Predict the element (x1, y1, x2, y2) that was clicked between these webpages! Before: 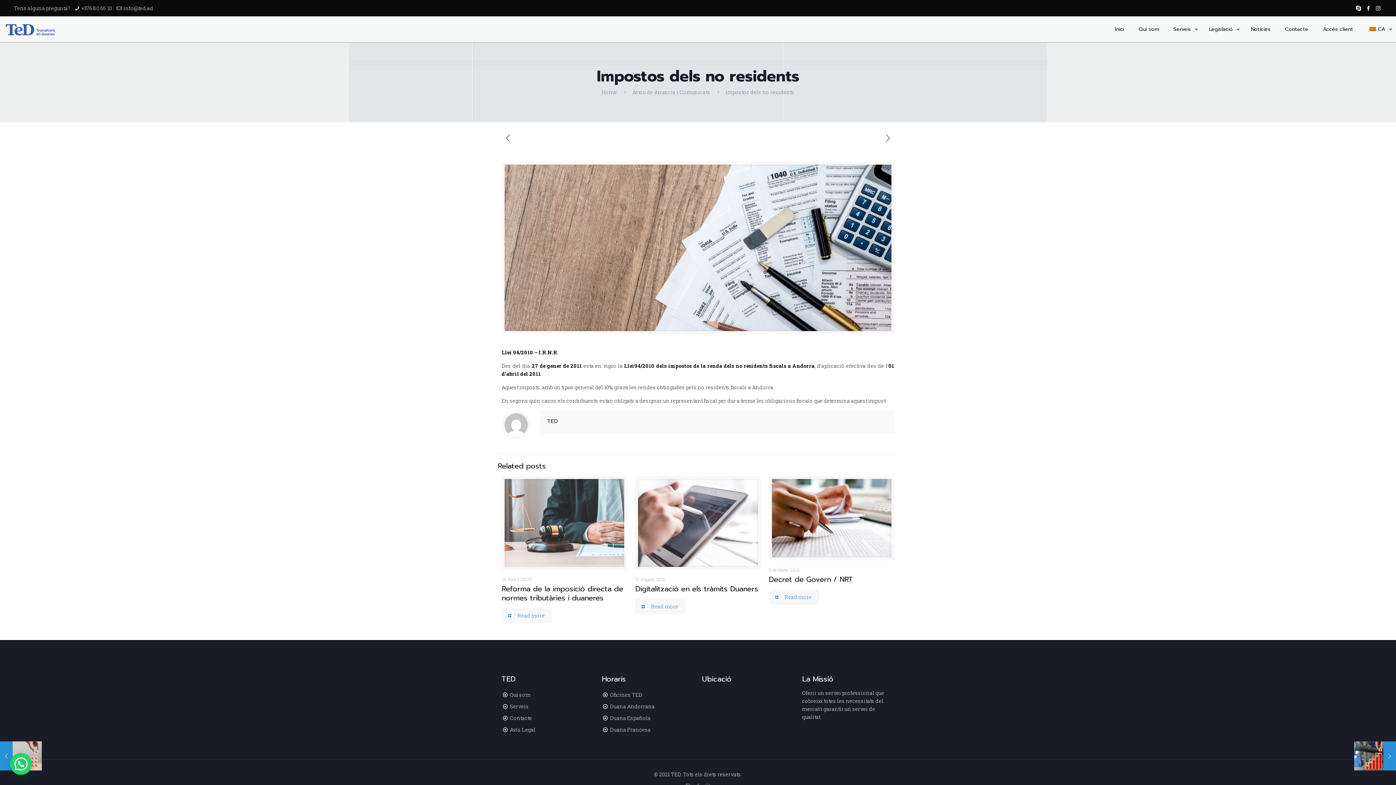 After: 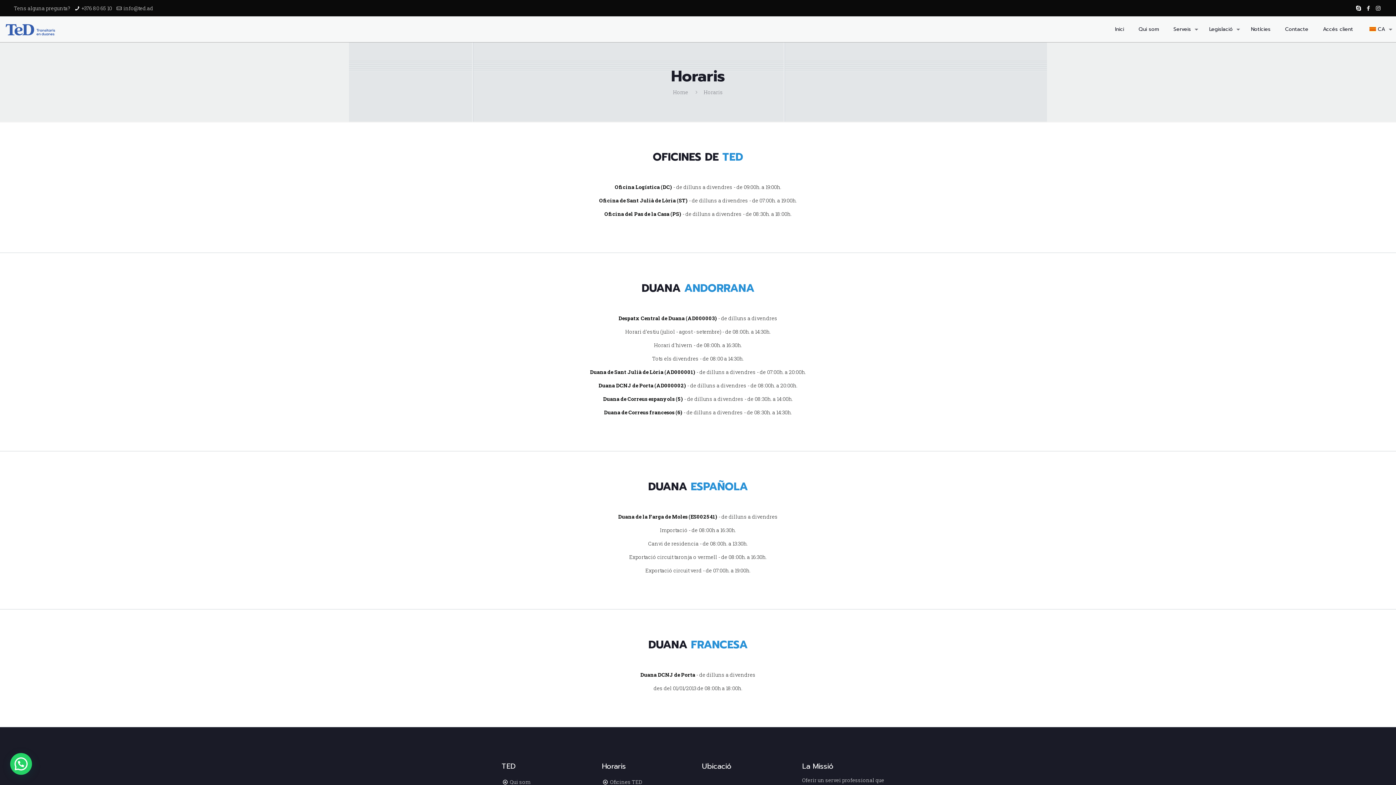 Action: bbox: (610, 714, 650, 721) label: Duana Española